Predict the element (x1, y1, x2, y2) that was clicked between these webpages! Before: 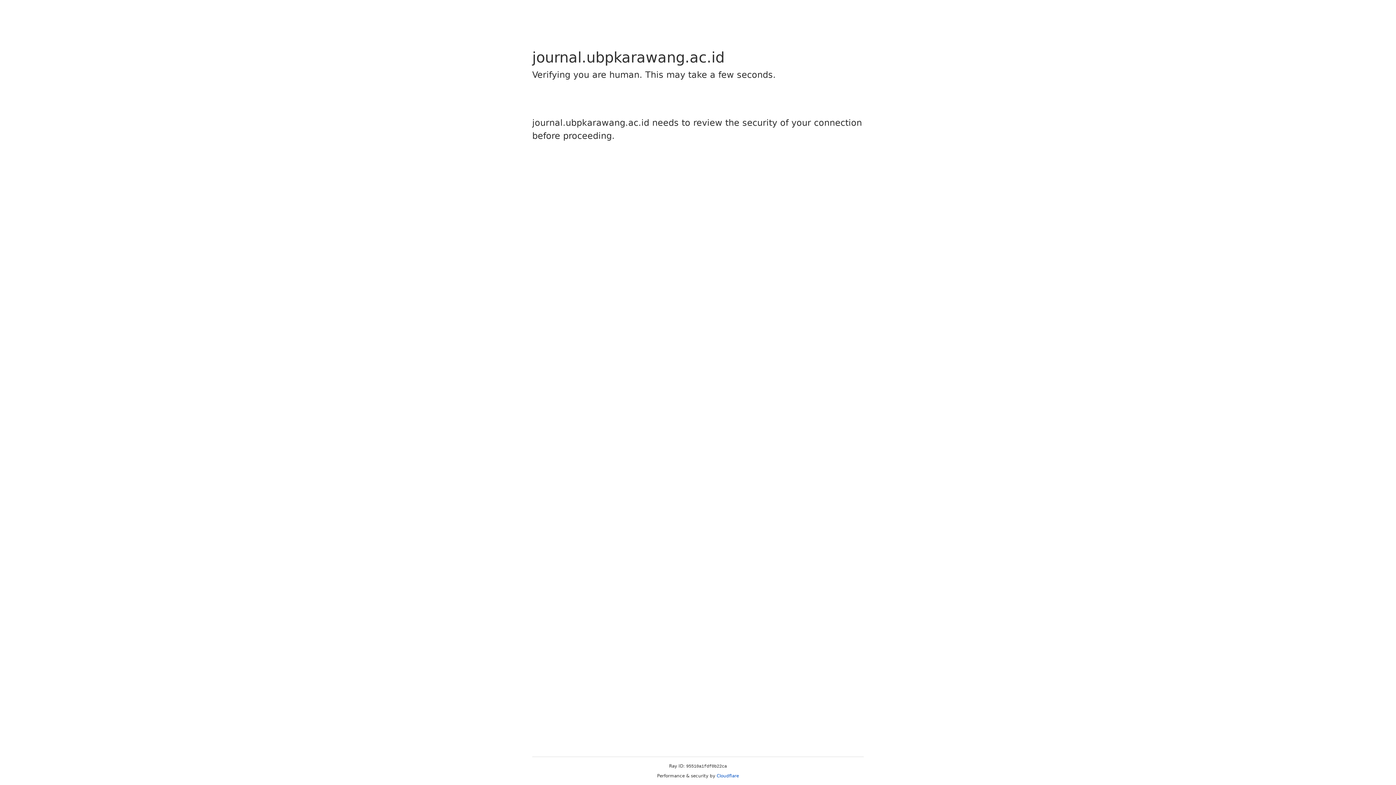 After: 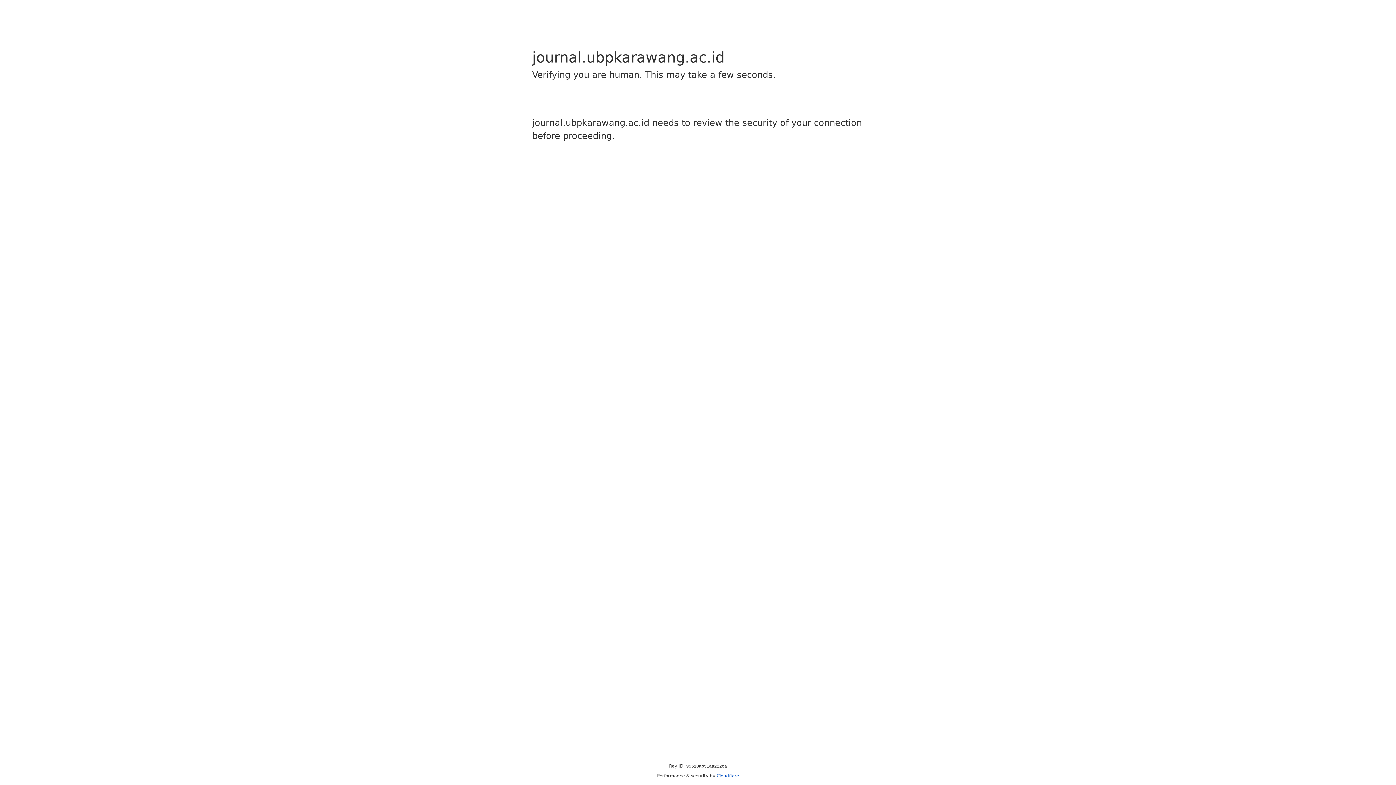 Action: label: Cloudflare bbox: (716, 773, 739, 778)